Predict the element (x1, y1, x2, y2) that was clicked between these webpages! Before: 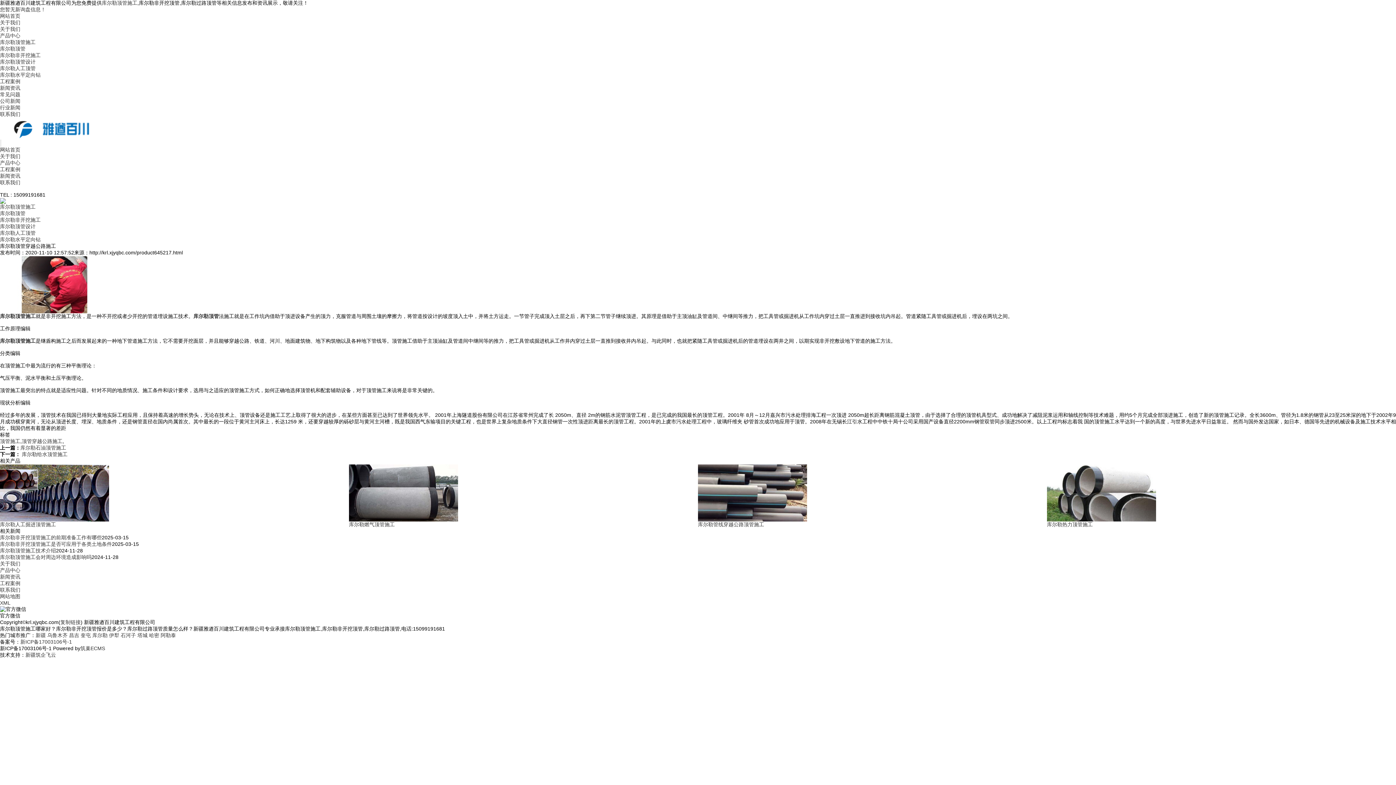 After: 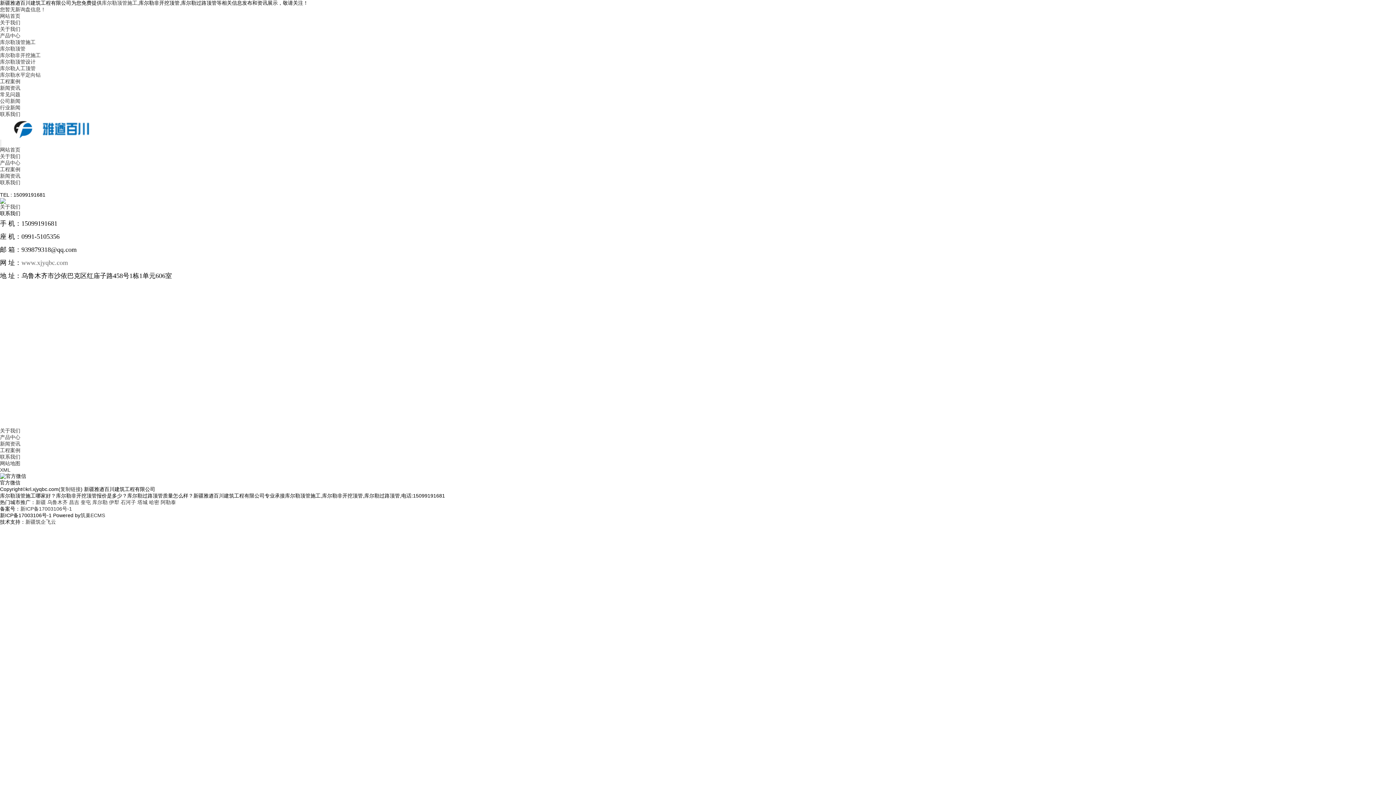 Action: label: 联系我们 bbox: (0, 587, 20, 593)